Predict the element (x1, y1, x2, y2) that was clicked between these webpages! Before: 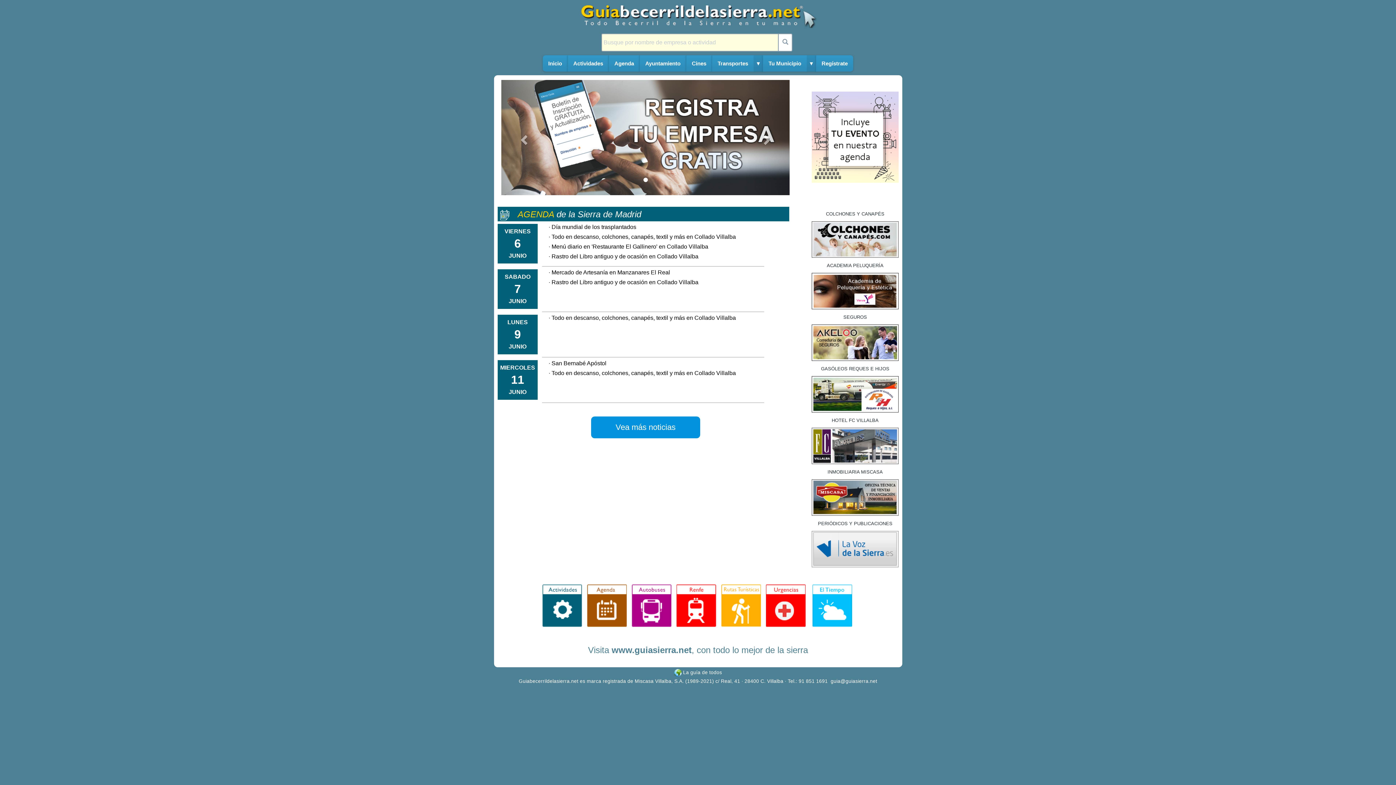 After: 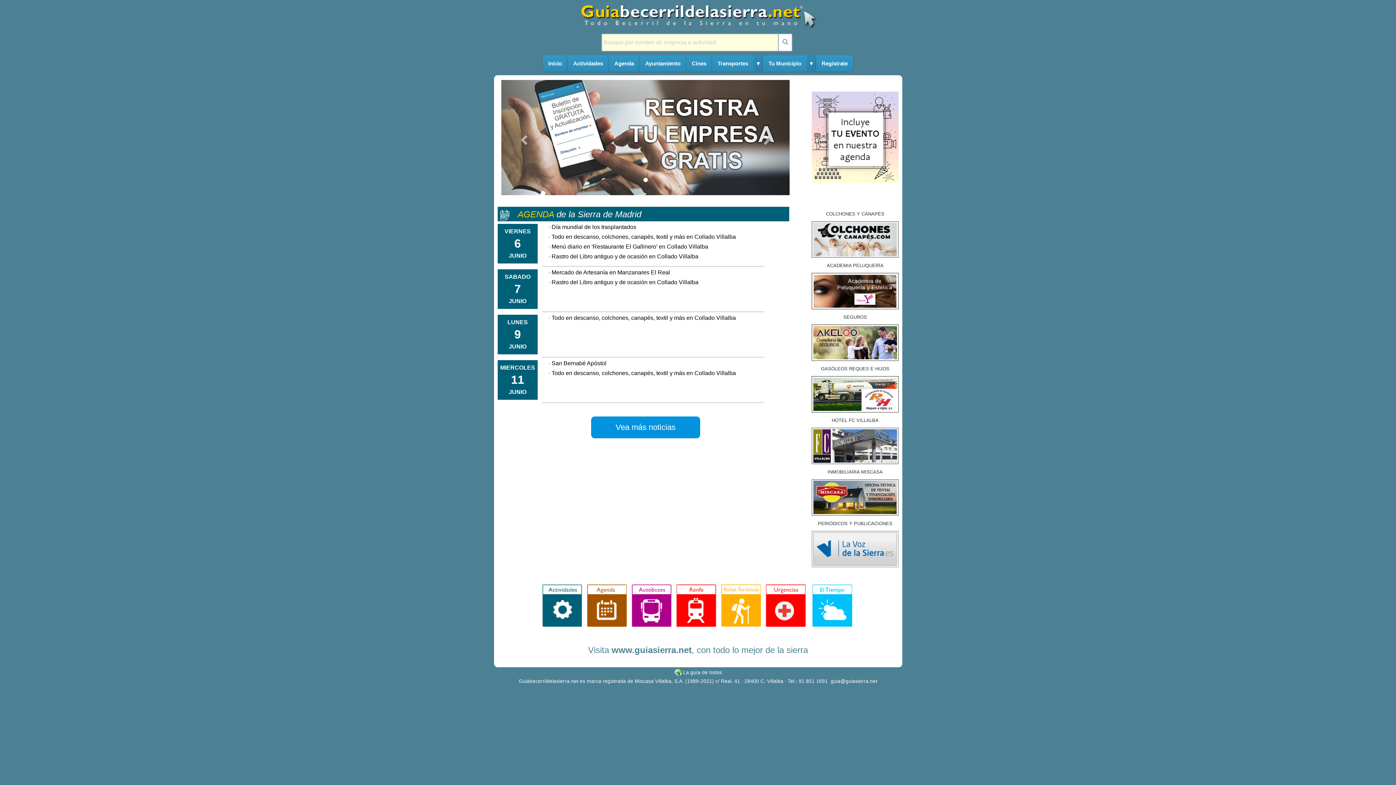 Action: bbox: (812, 479, 898, 516)